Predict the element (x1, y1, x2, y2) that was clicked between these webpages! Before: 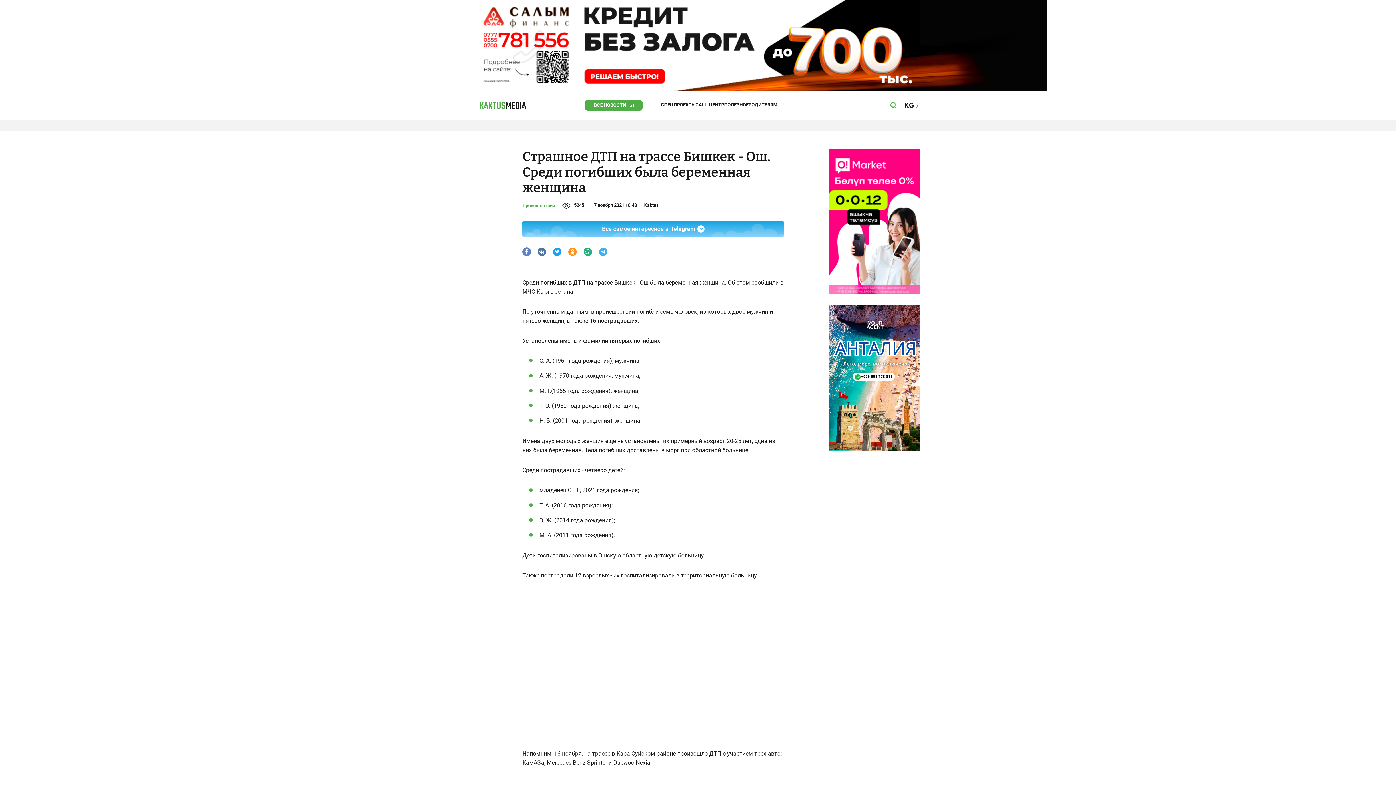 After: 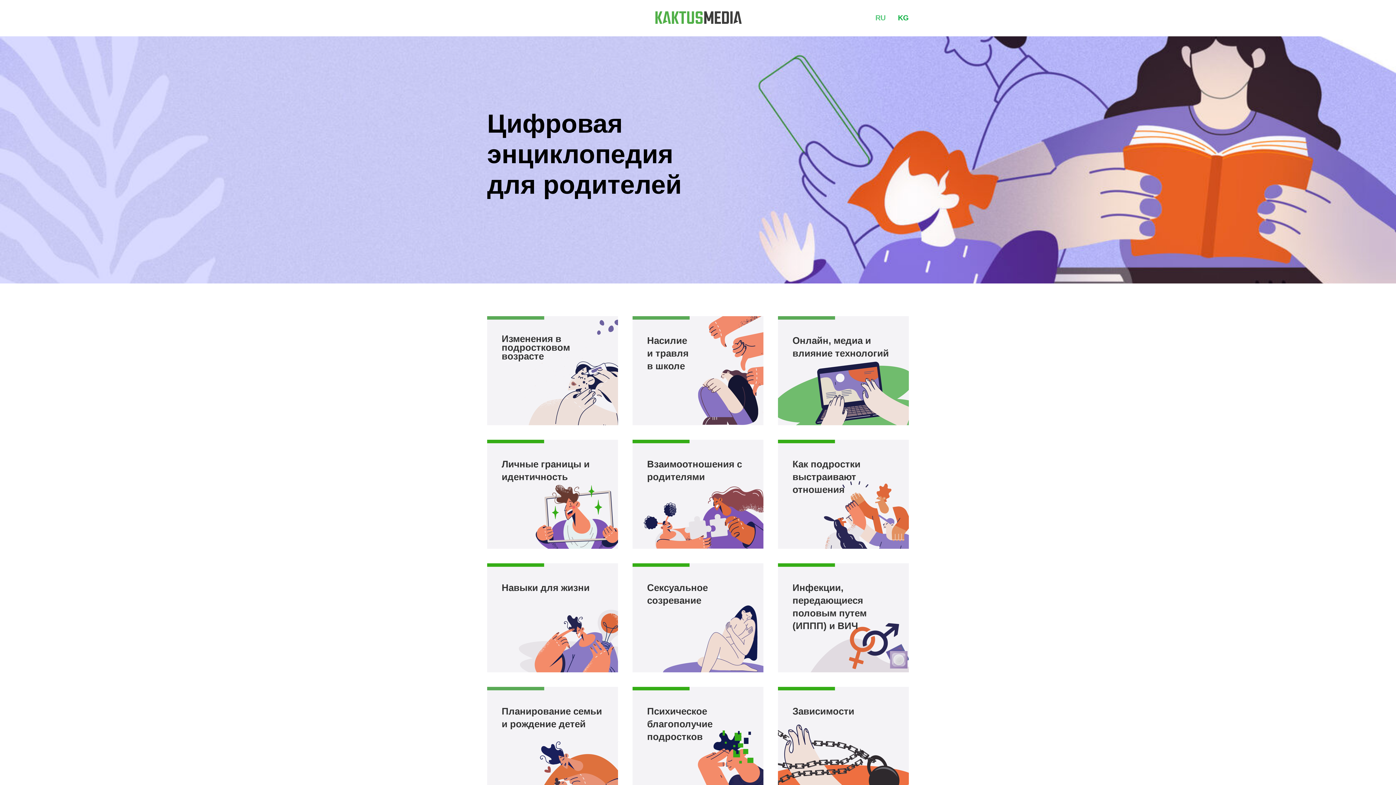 Action: label: РОДИТЕЛЯМ bbox: (748, 102, 777, 107)